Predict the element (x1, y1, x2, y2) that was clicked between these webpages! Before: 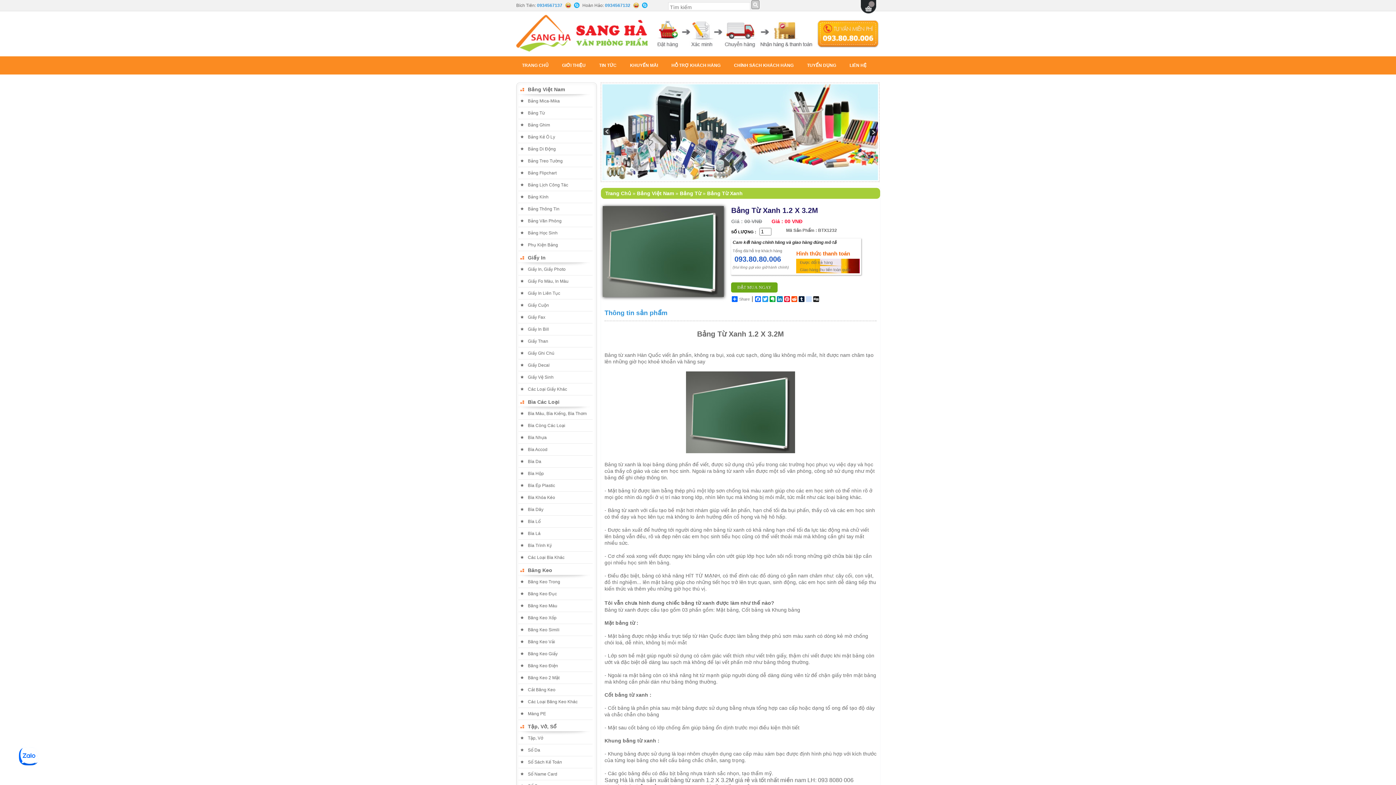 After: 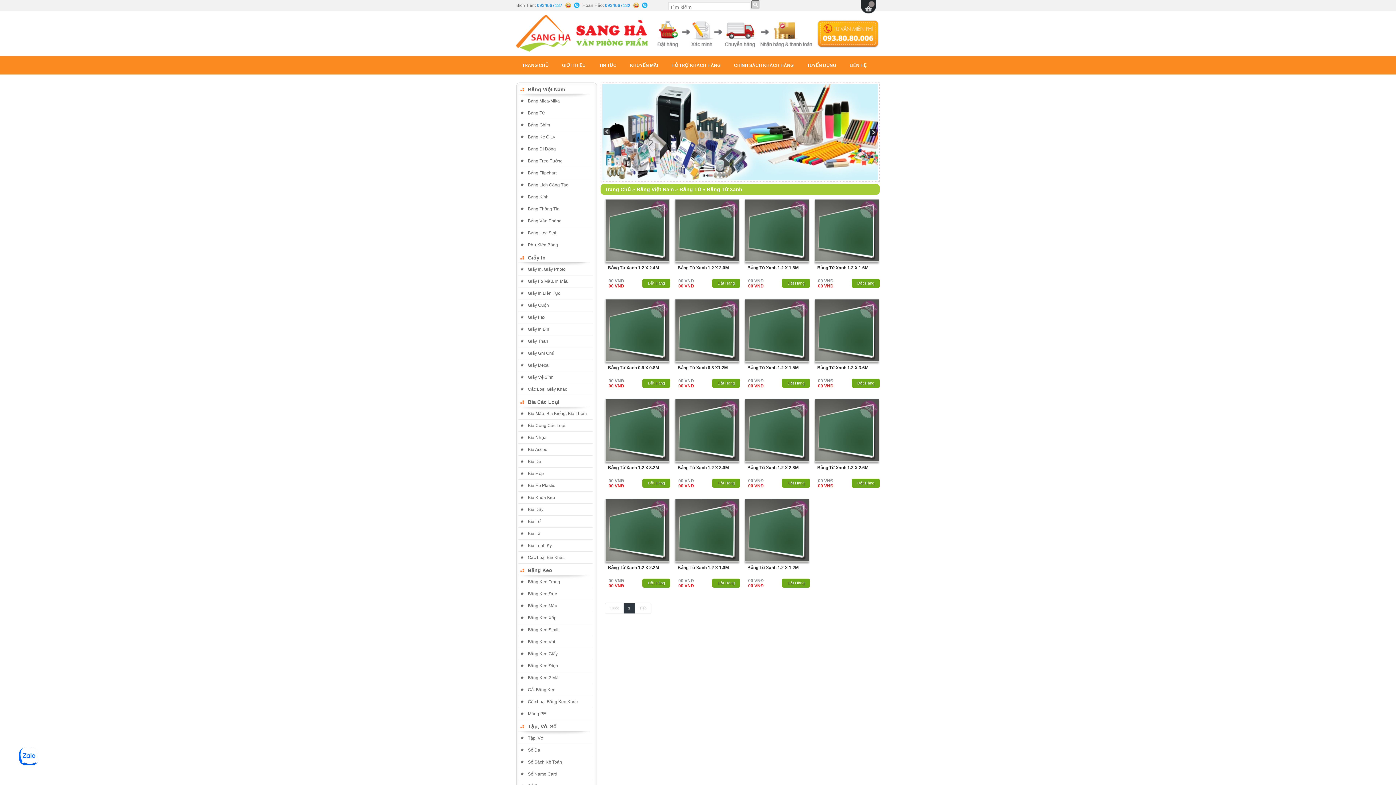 Action: bbox: (608, 507, 639, 513) label: Bảng từ xanh